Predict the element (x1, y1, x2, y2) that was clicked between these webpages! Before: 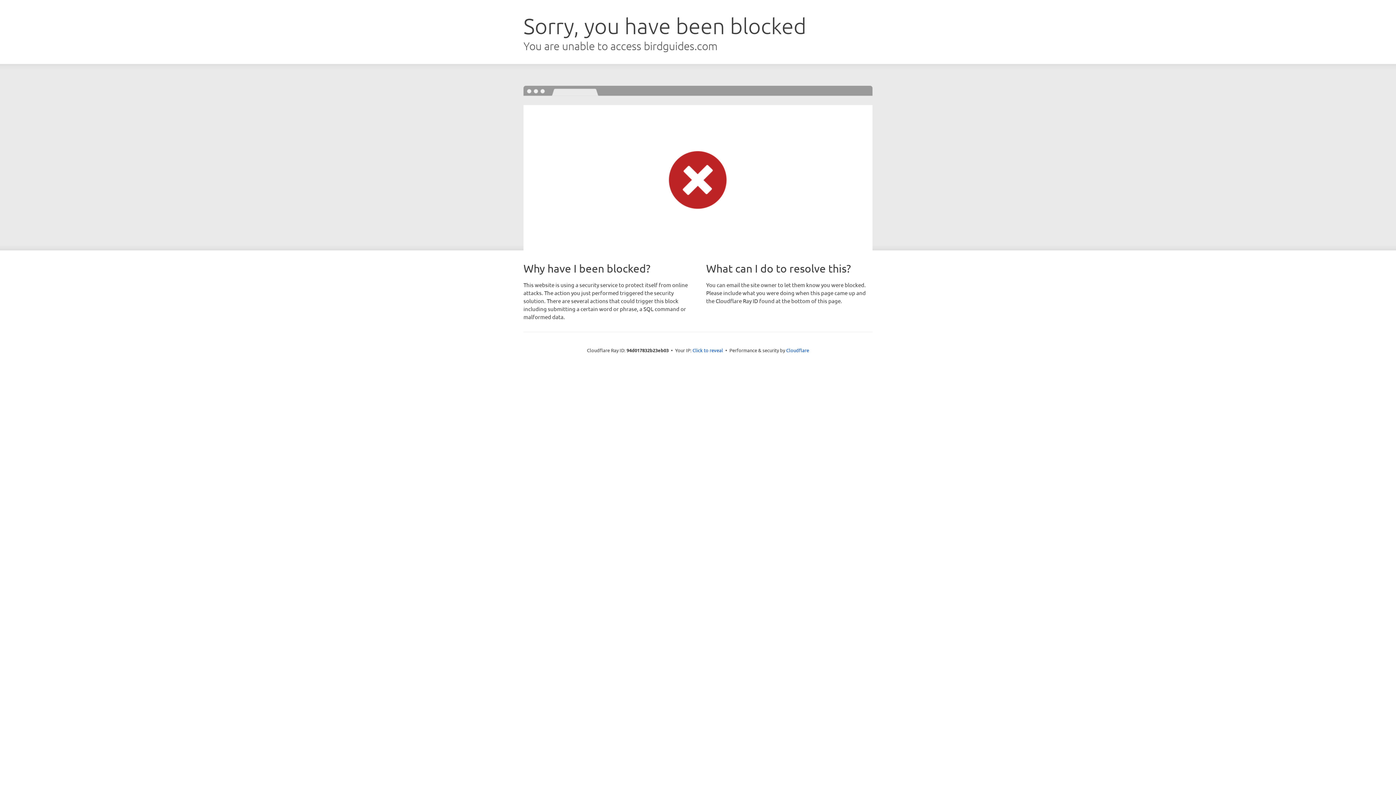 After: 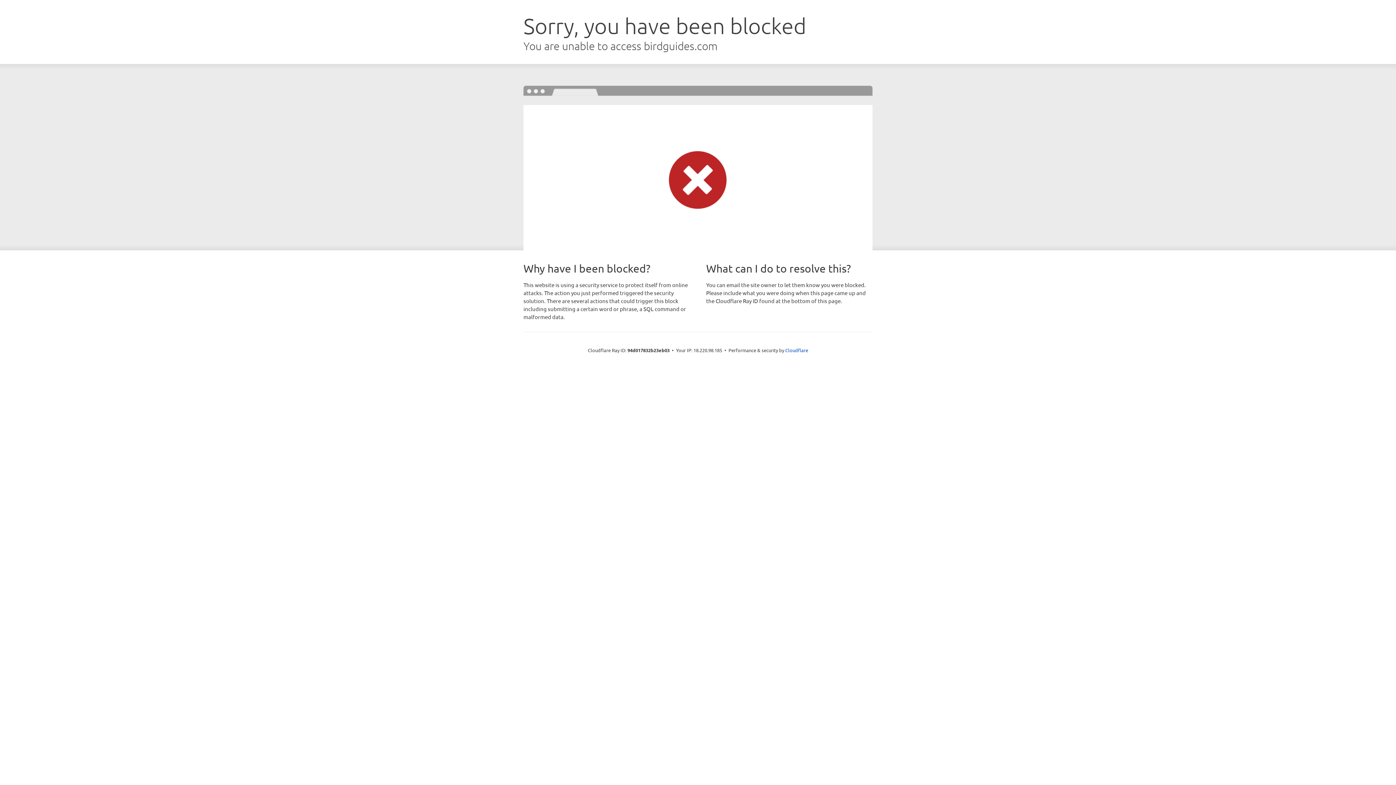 Action: label: Click to reveal bbox: (692, 346, 723, 353)